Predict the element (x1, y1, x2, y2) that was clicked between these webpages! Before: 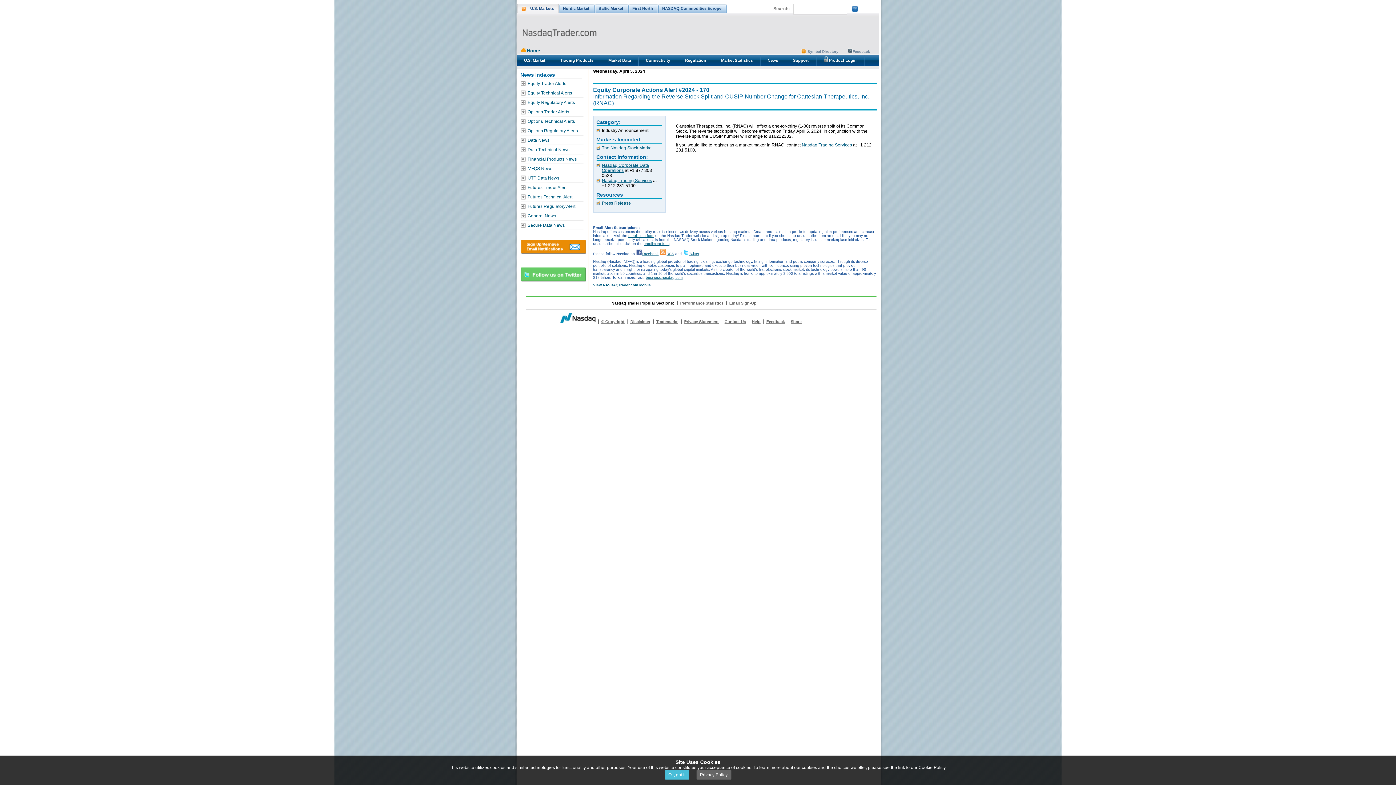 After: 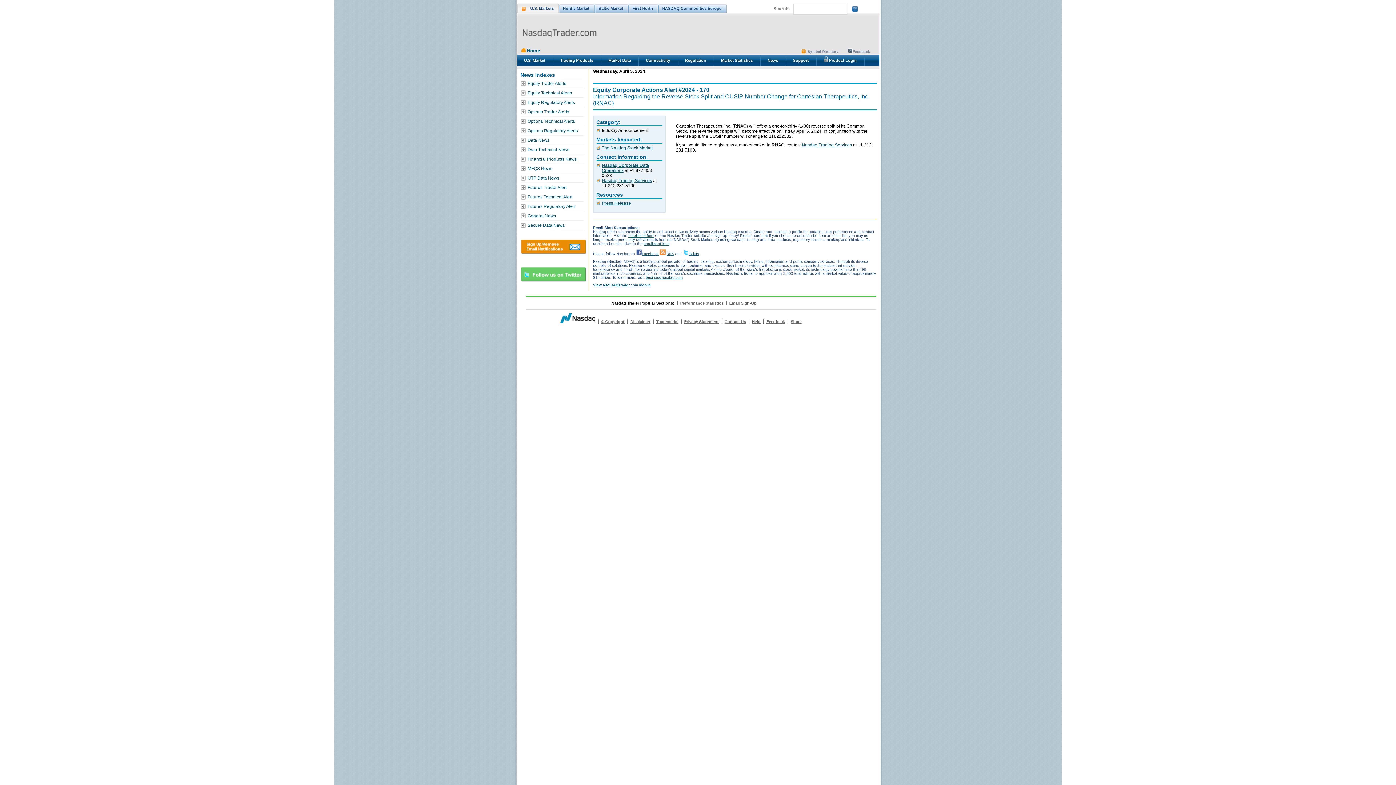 Action: label: Privacy Policy bbox: (696, 770, 731, 780)